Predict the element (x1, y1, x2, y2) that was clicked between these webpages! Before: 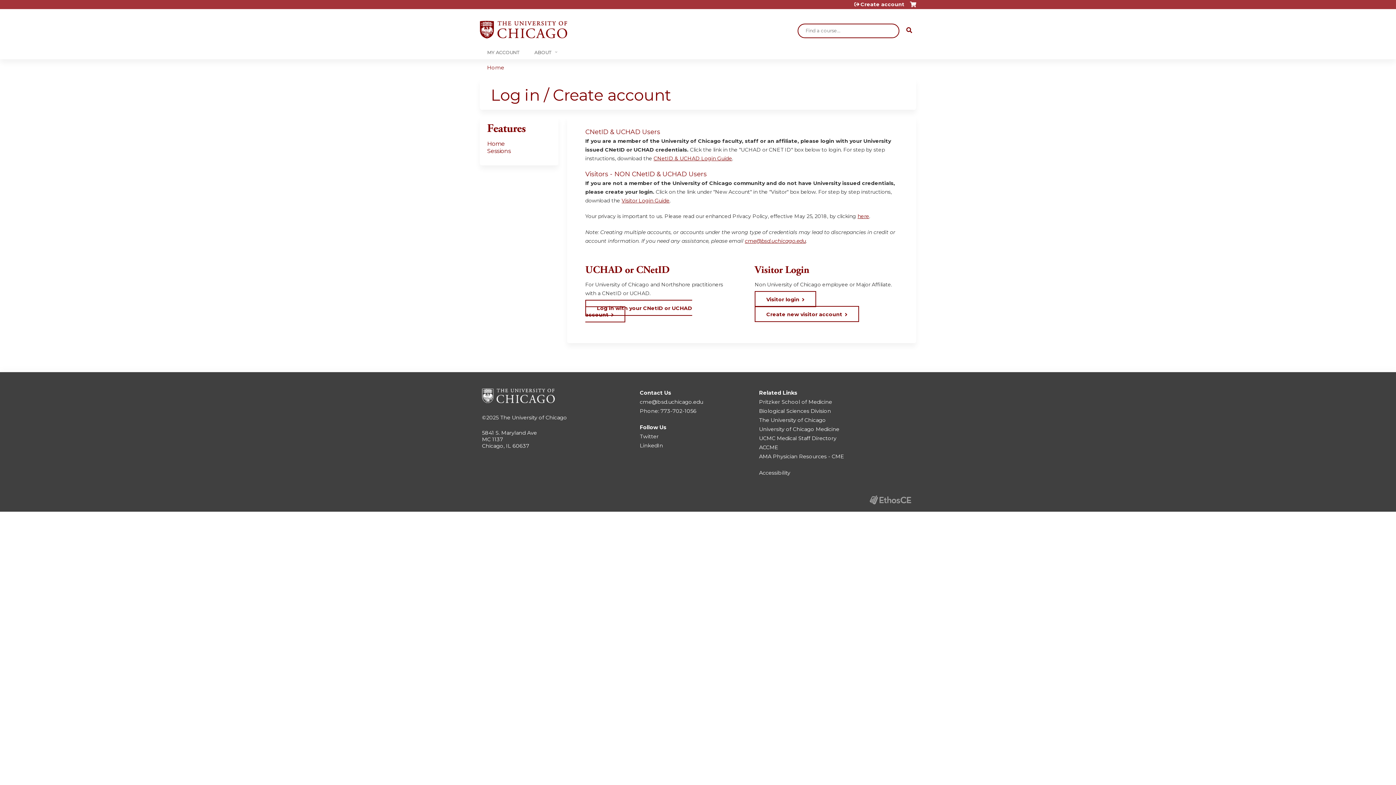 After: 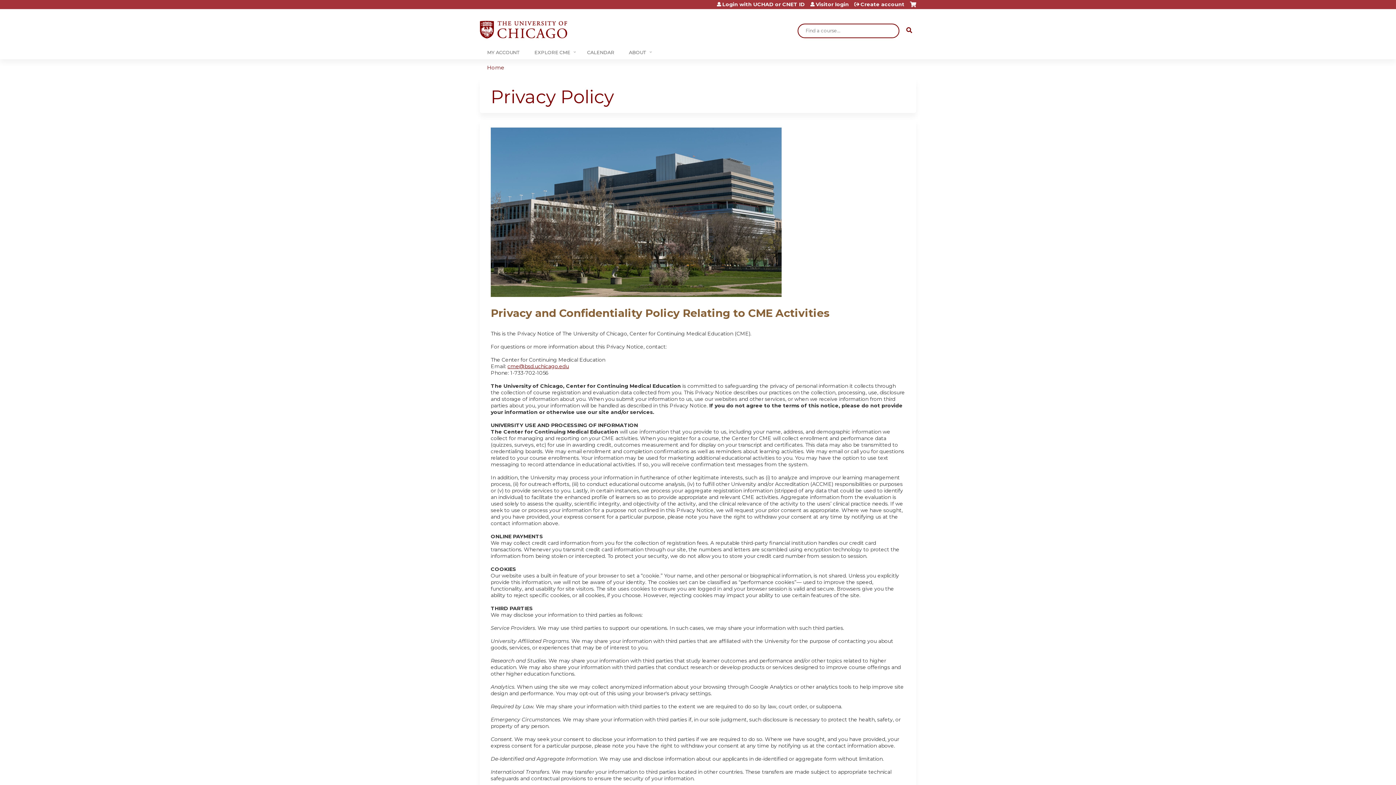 Action: label: here bbox: (857, 213, 869, 219)